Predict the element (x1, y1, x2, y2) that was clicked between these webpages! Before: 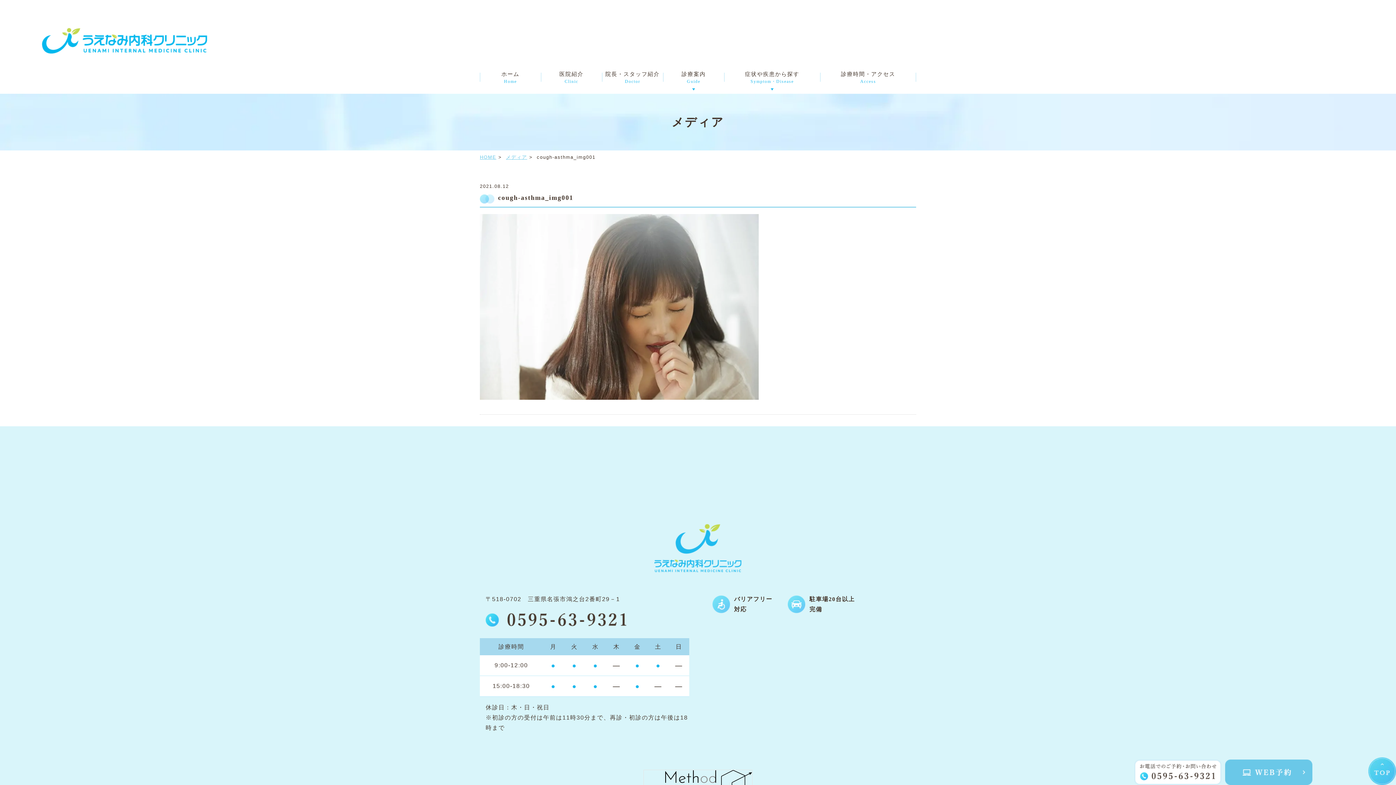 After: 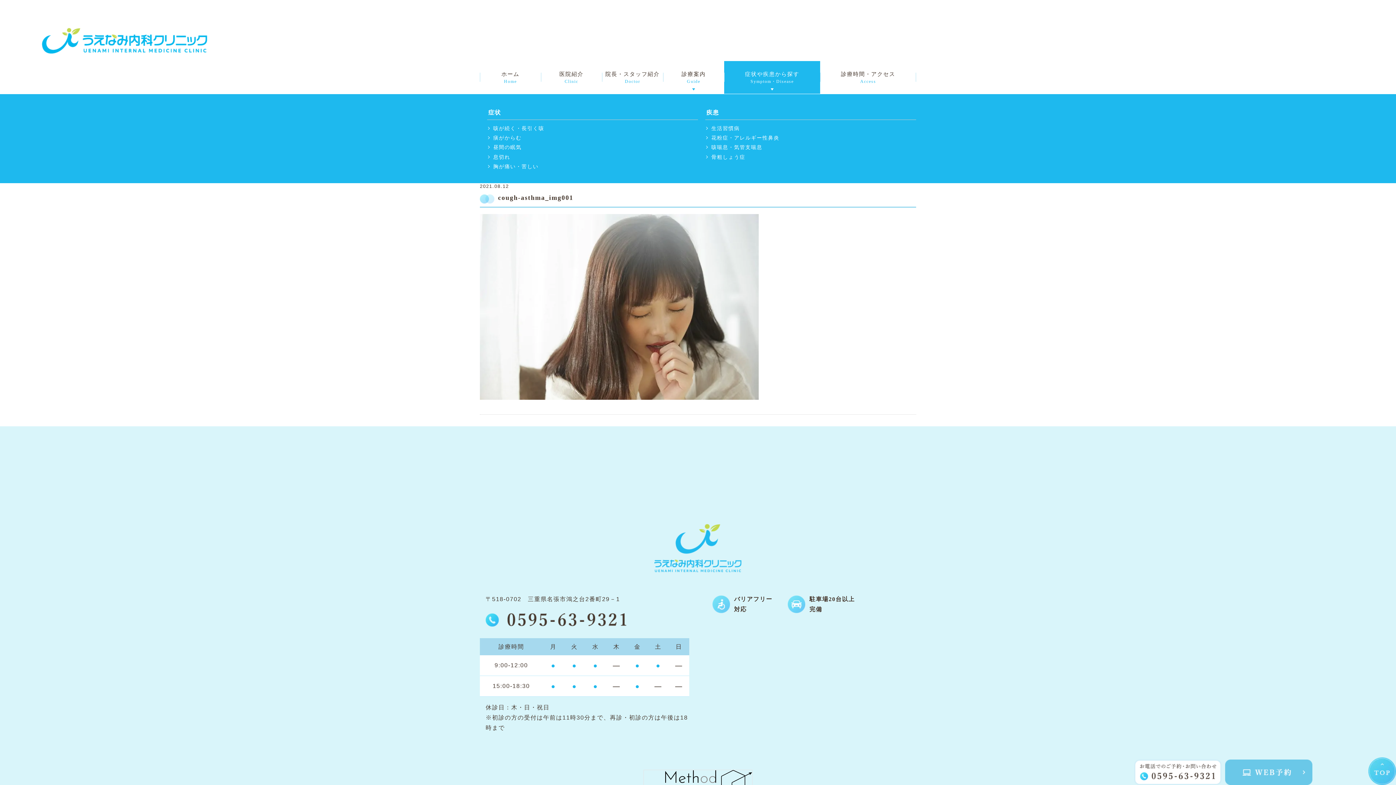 Action: bbox: (724, 60, 820, 93) label: 症状や疾患から探す
Symptom・Disease